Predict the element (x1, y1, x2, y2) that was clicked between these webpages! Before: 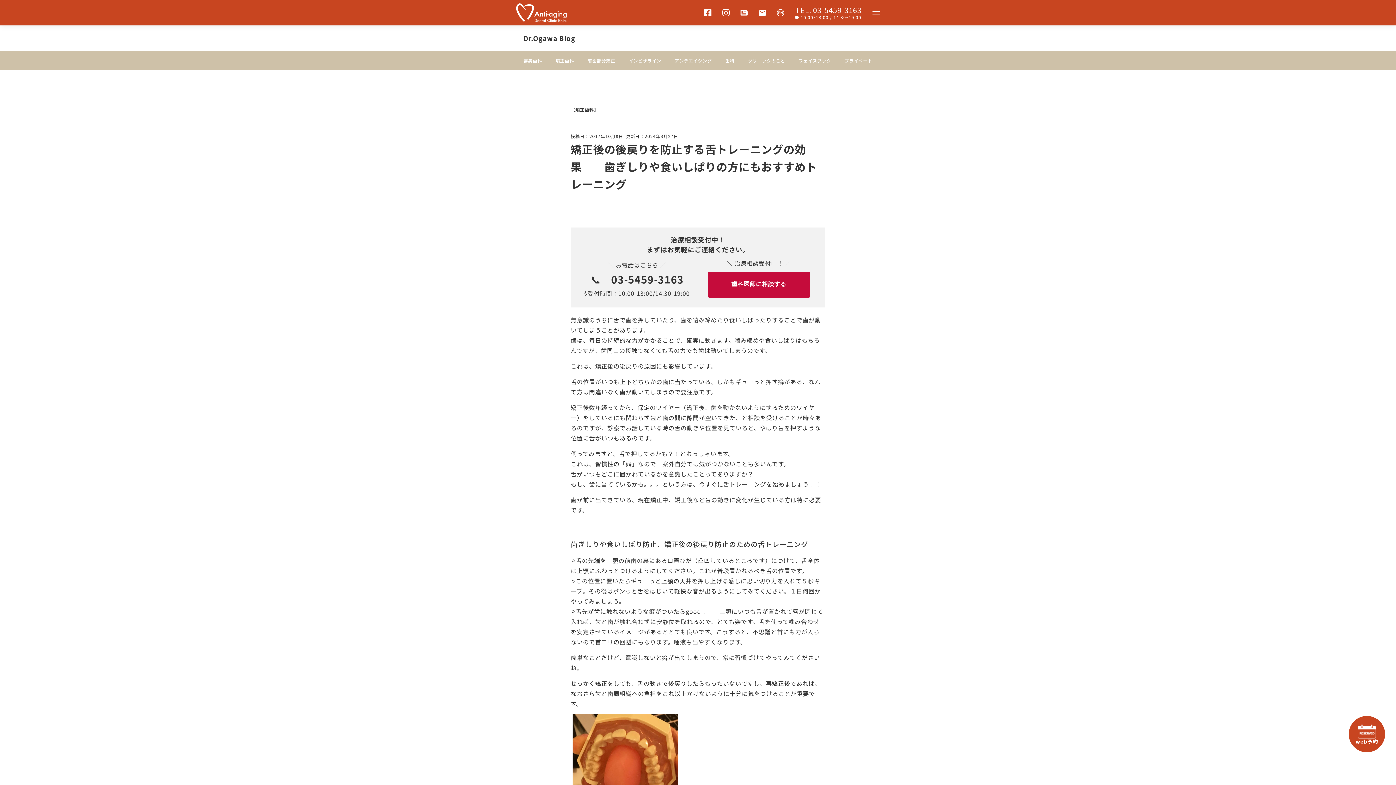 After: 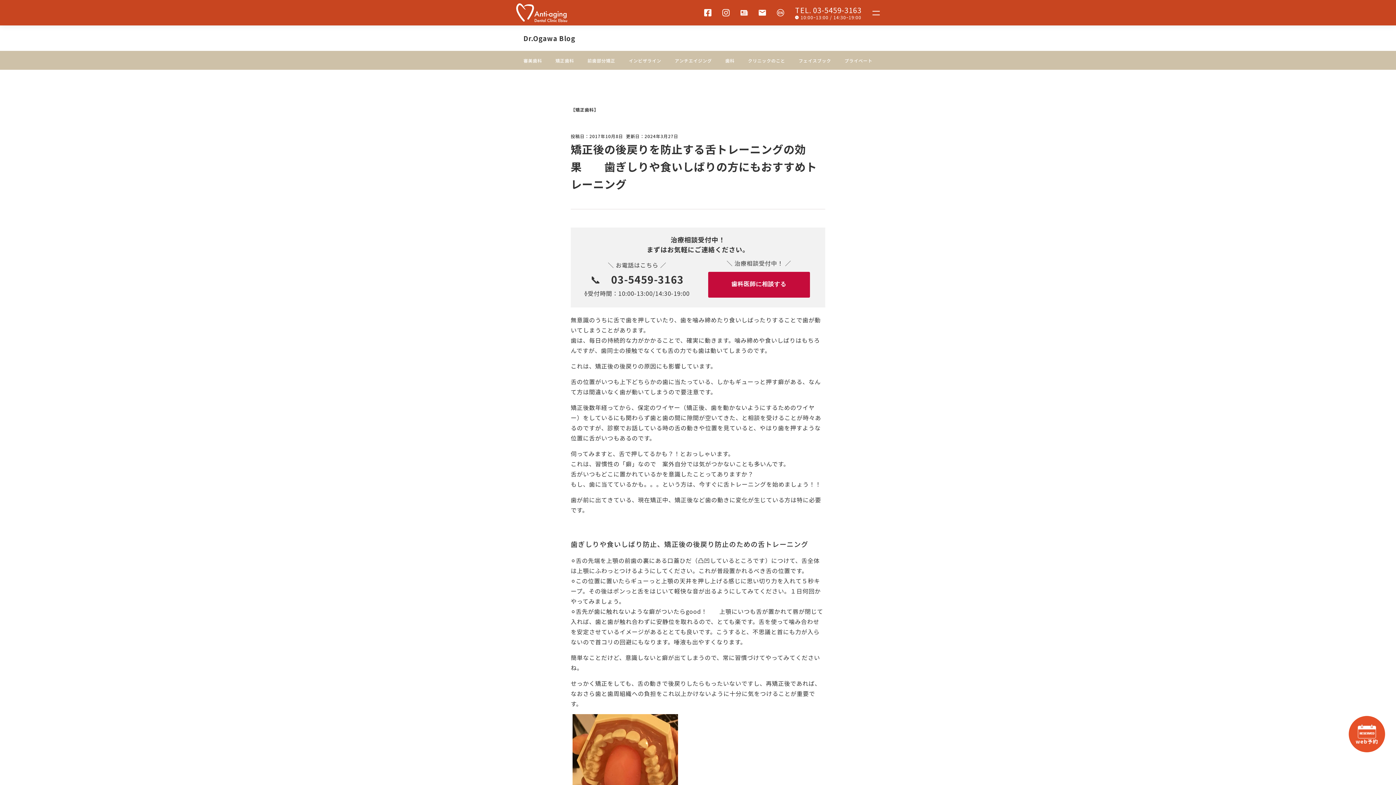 Action: label: web予約 bbox: (1349, 716, 1385, 752)